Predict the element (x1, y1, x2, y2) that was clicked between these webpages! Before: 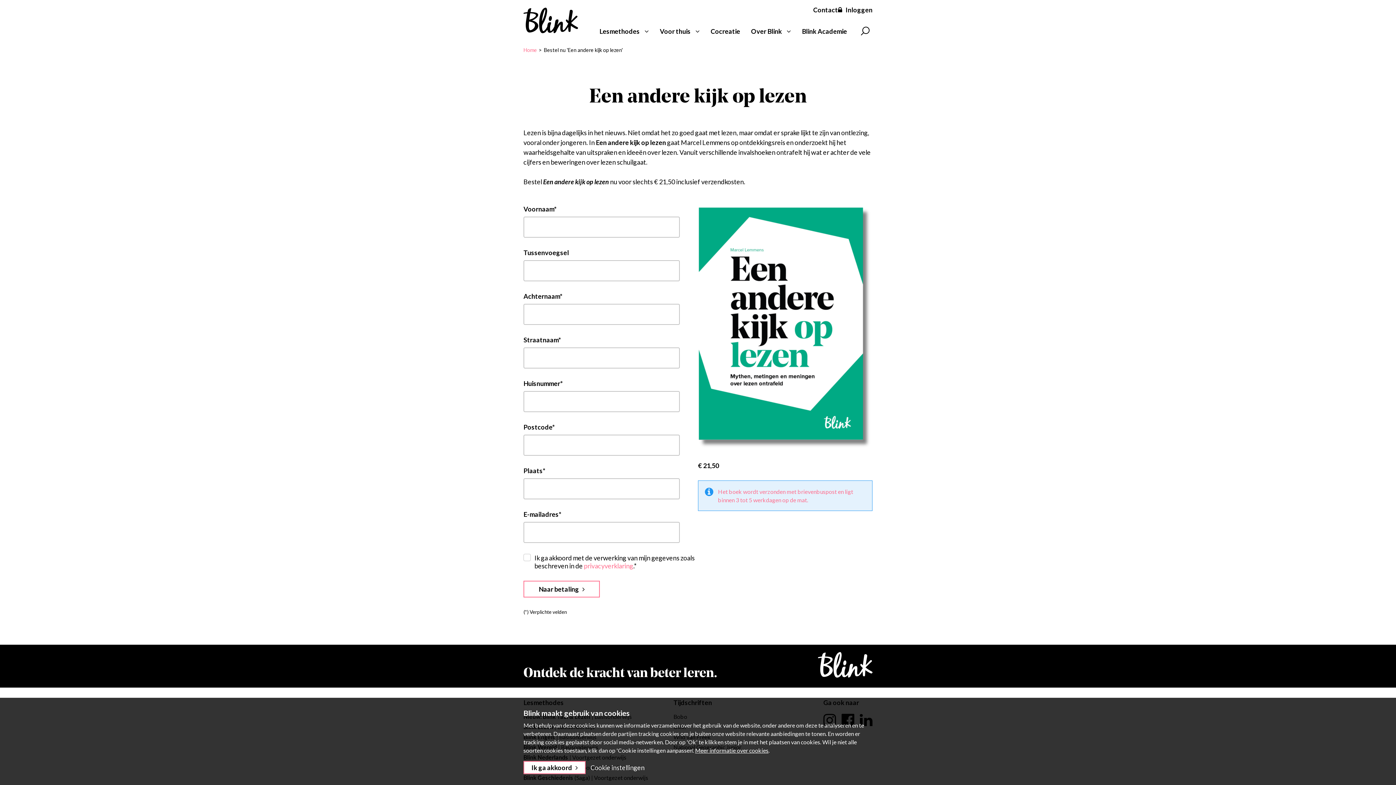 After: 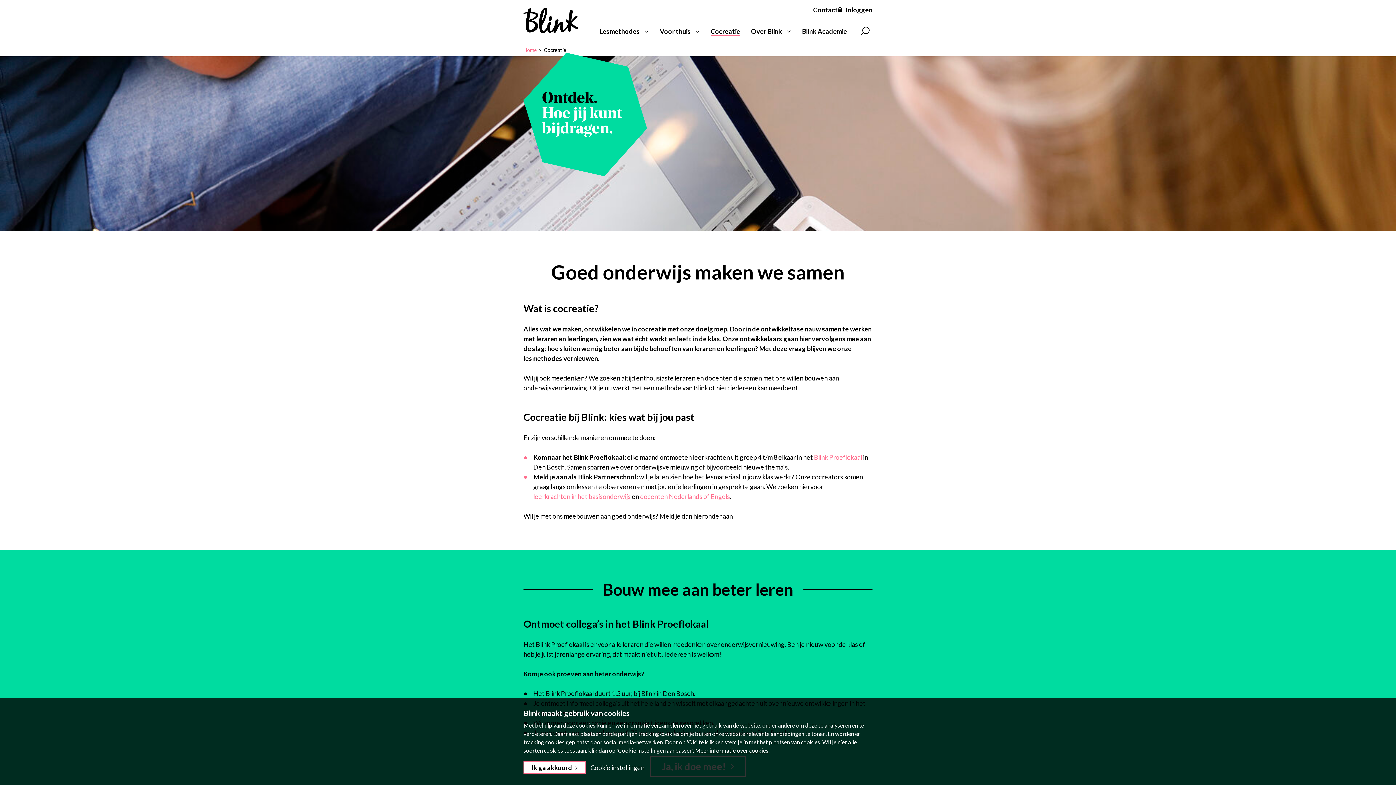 Action: bbox: (710, 27, 740, 35) label: Cocreatie